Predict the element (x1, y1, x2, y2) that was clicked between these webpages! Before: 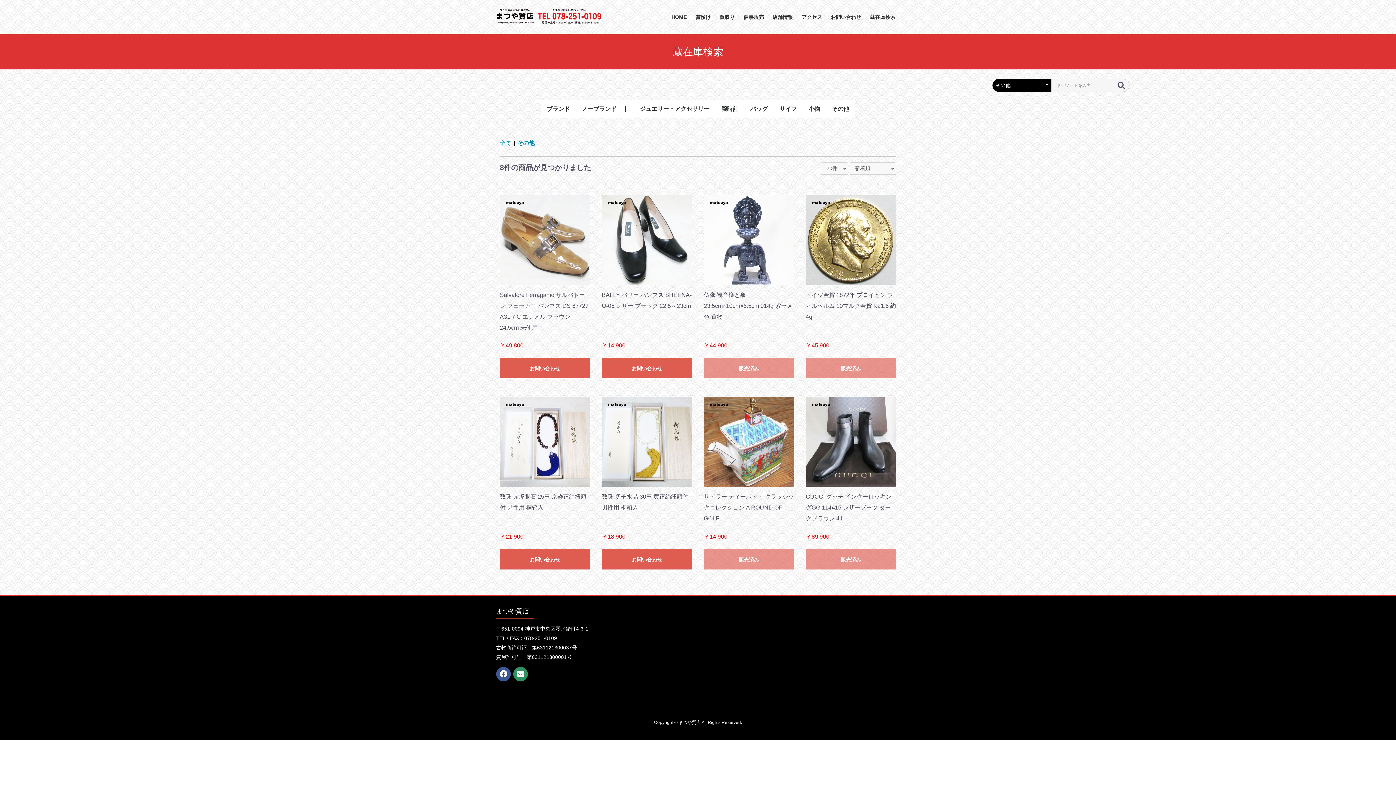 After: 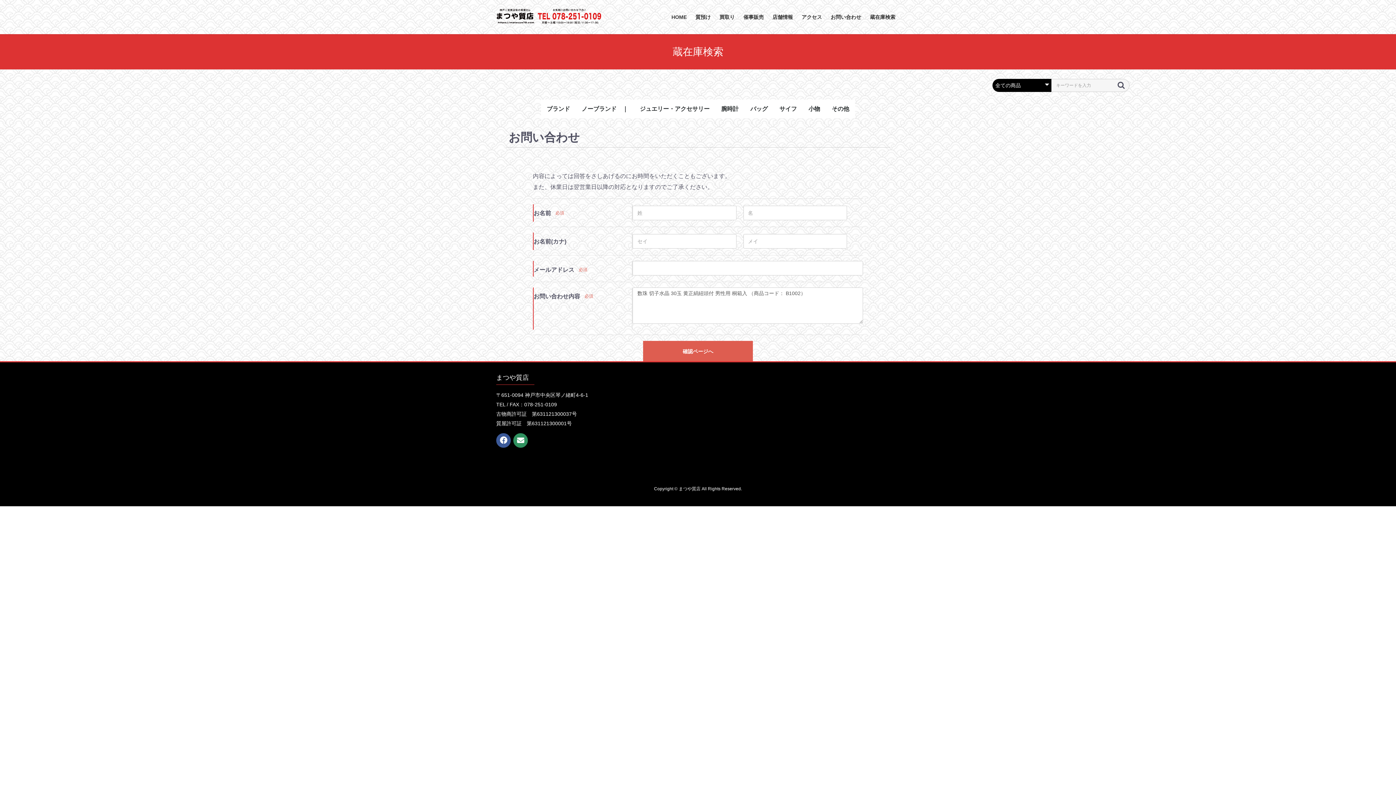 Action: label: お問い合わせ bbox: (602, 549, 692, 569)